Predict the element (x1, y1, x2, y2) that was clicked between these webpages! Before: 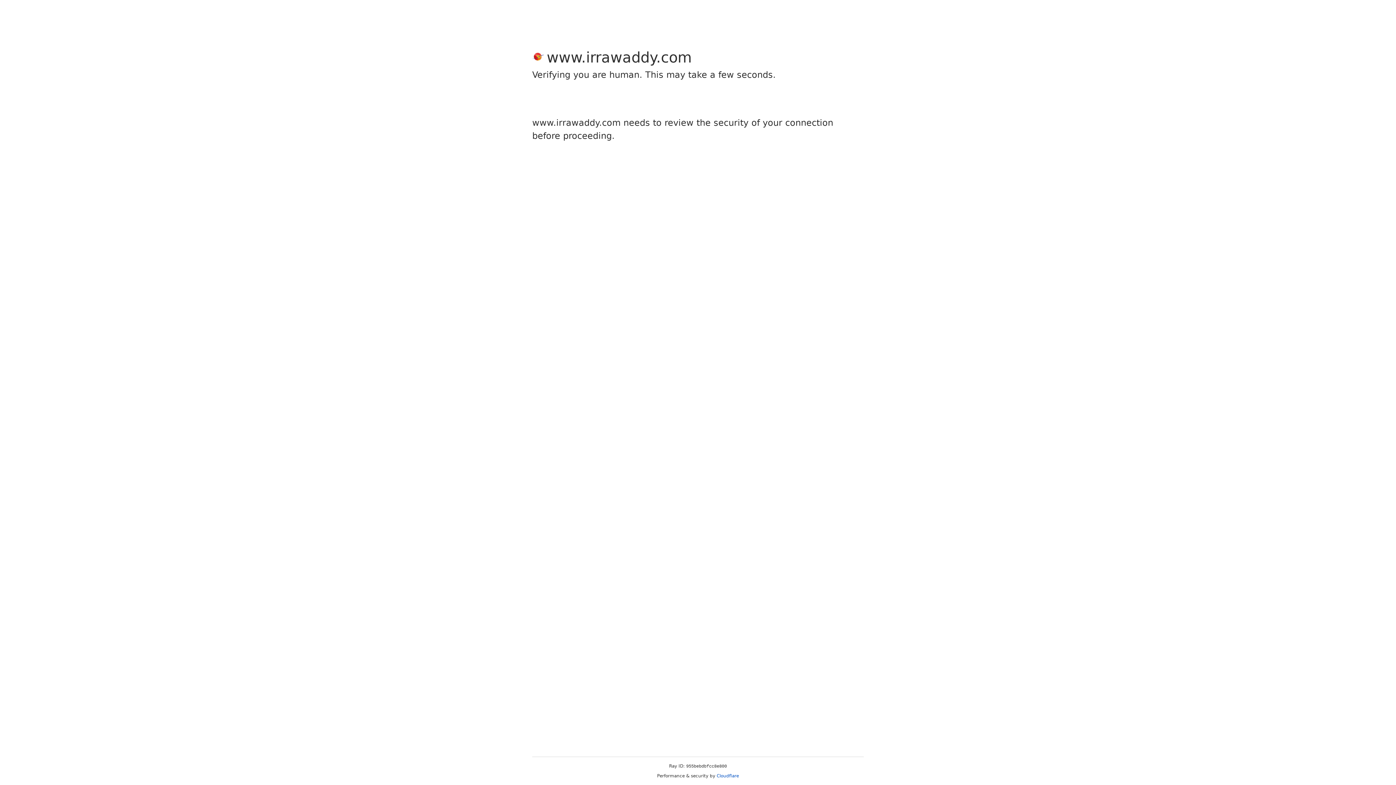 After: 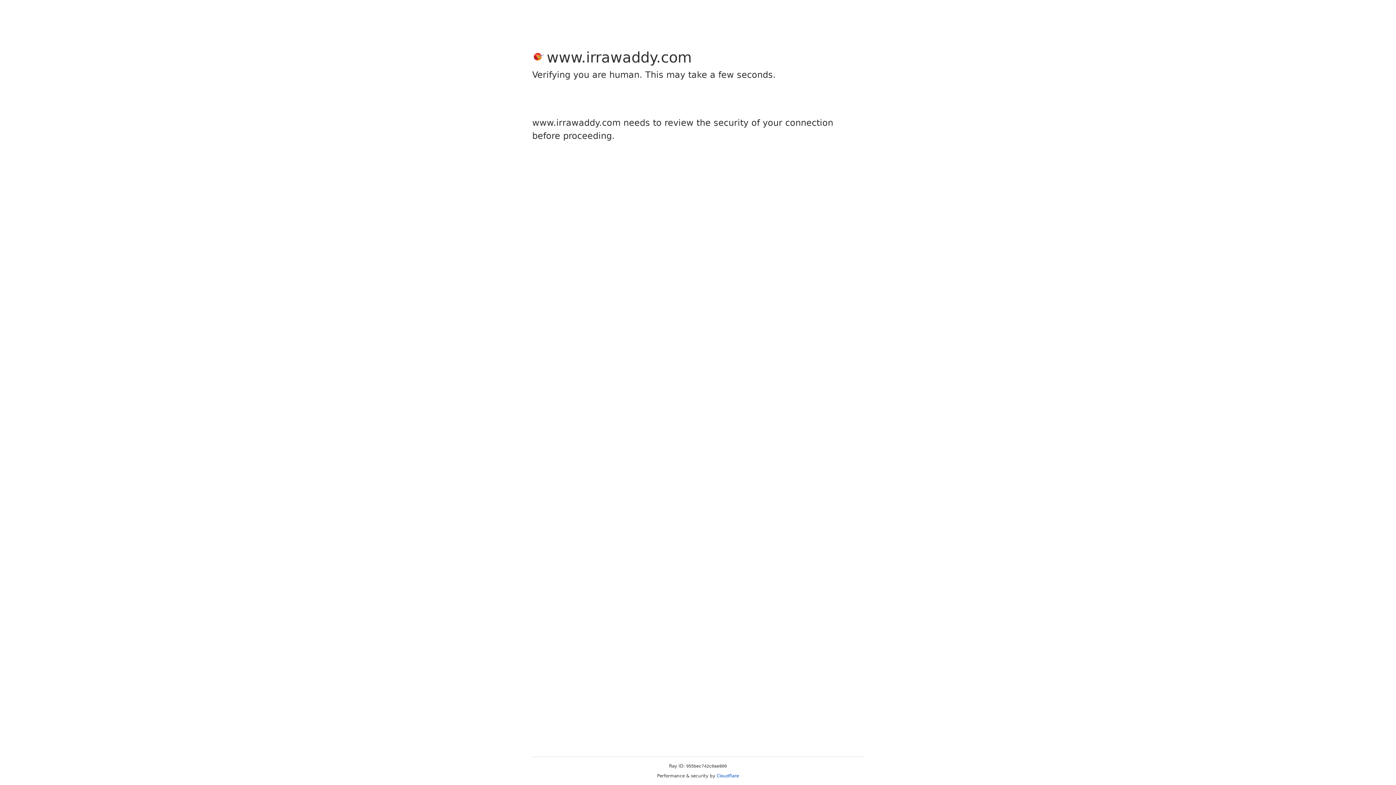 Action: bbox: (716, 773, 739, 778) label: Cloudflare